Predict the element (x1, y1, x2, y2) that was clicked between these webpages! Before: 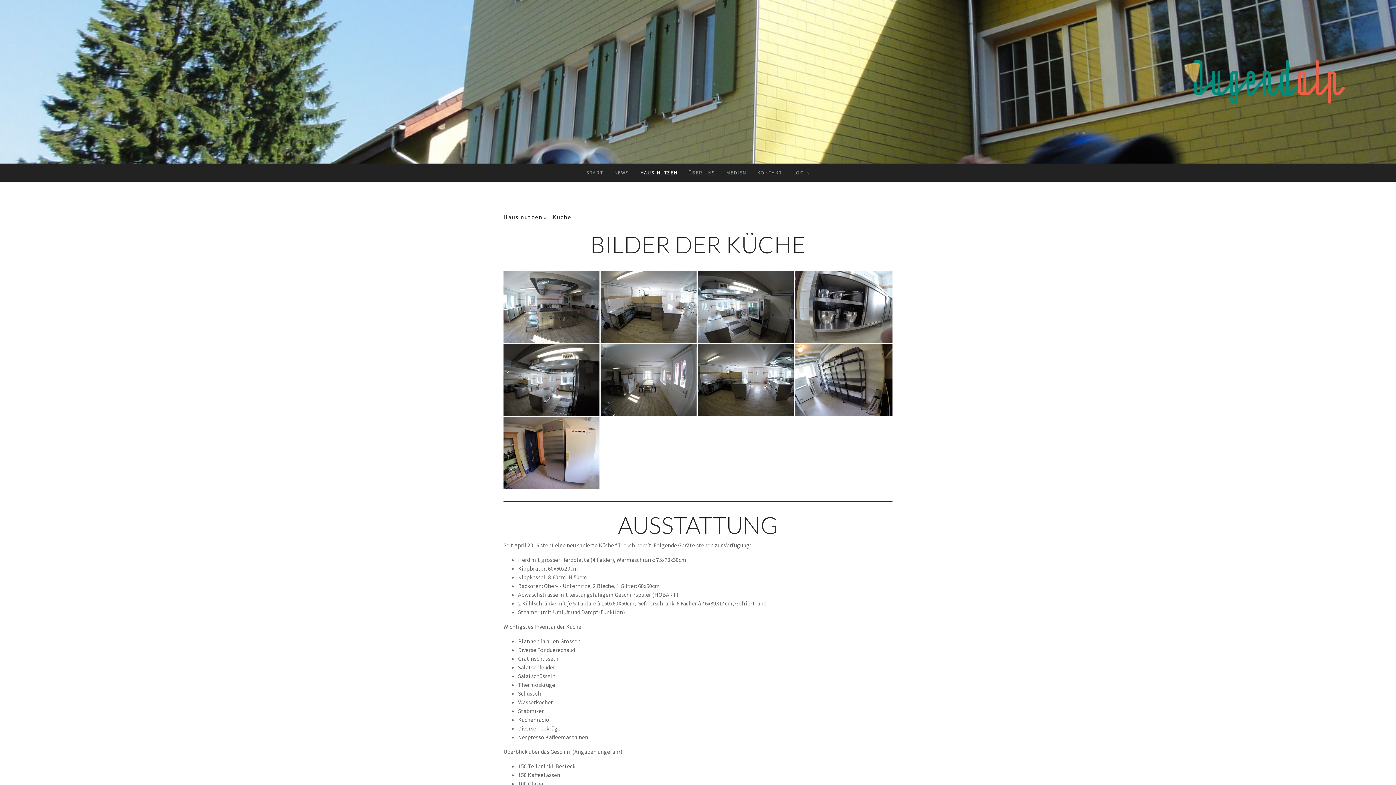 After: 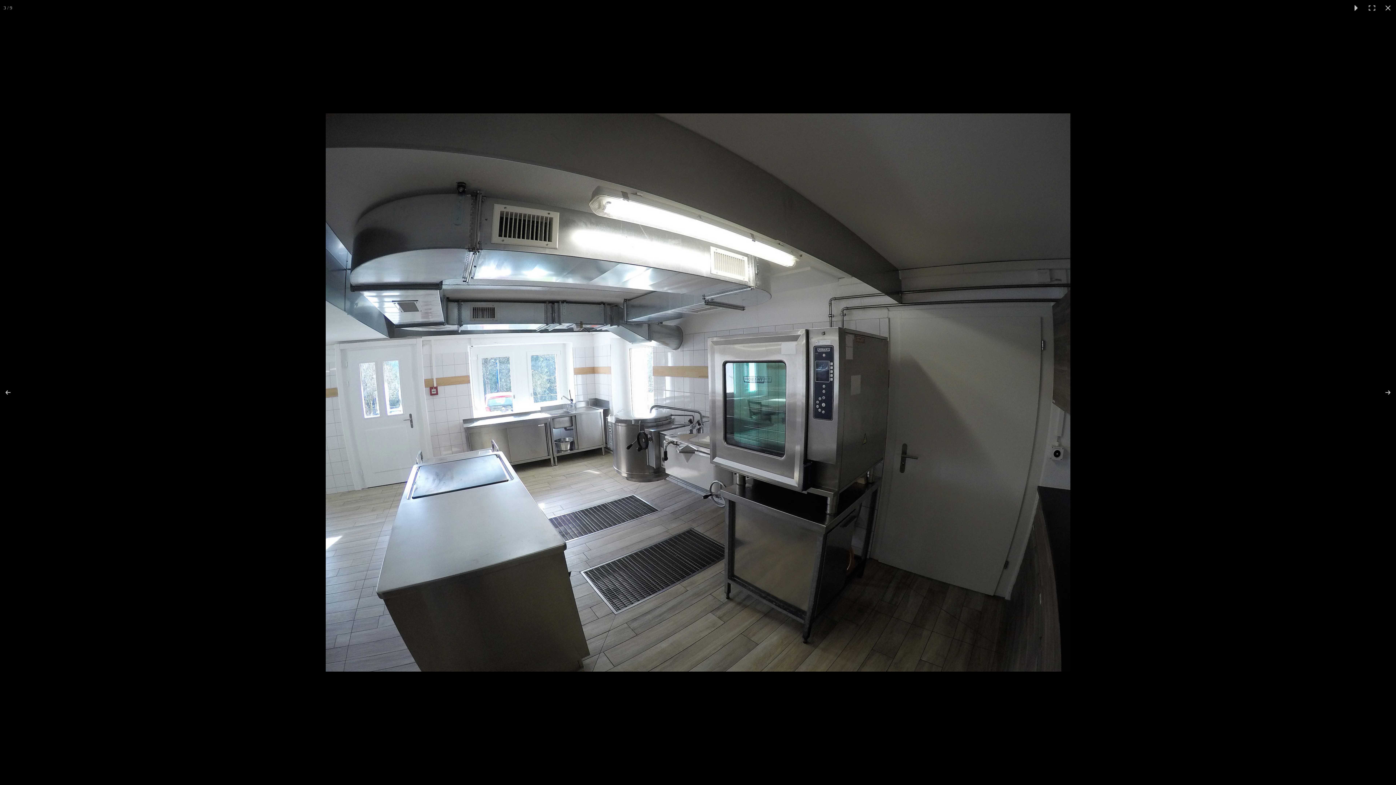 Action: bbox: (697, 271, 794, 343)